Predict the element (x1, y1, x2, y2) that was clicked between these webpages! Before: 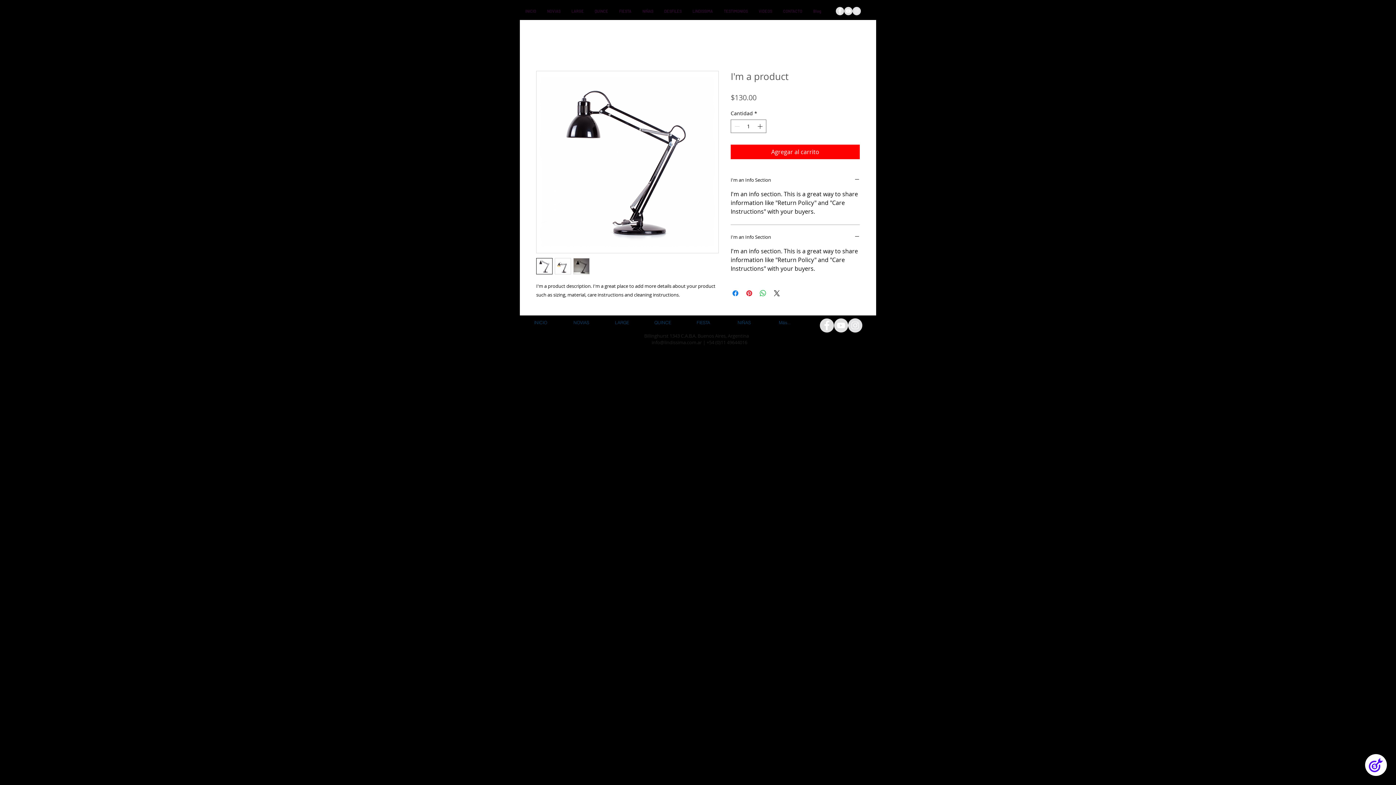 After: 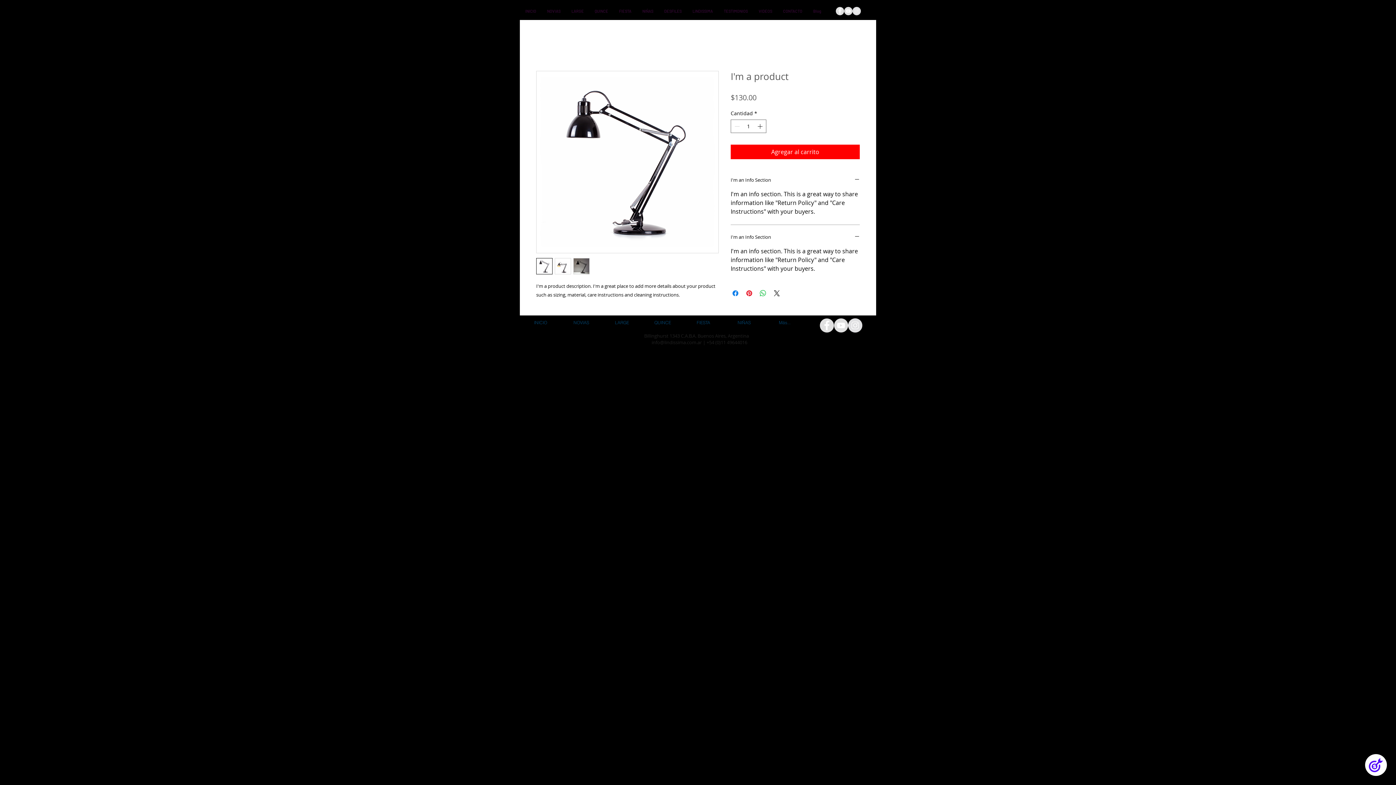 Action: bbox: (834, 318, 848, 332) label: YouTube - Lindissima